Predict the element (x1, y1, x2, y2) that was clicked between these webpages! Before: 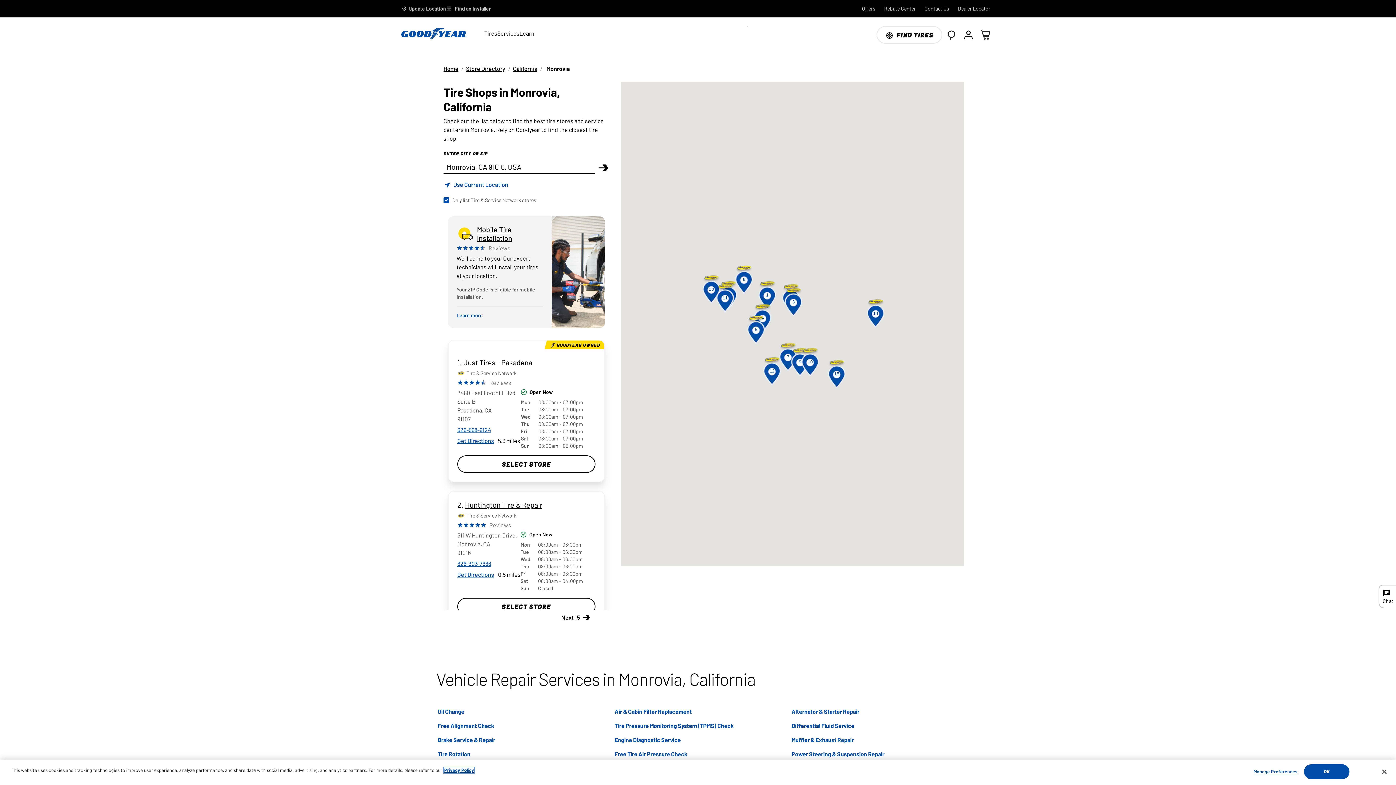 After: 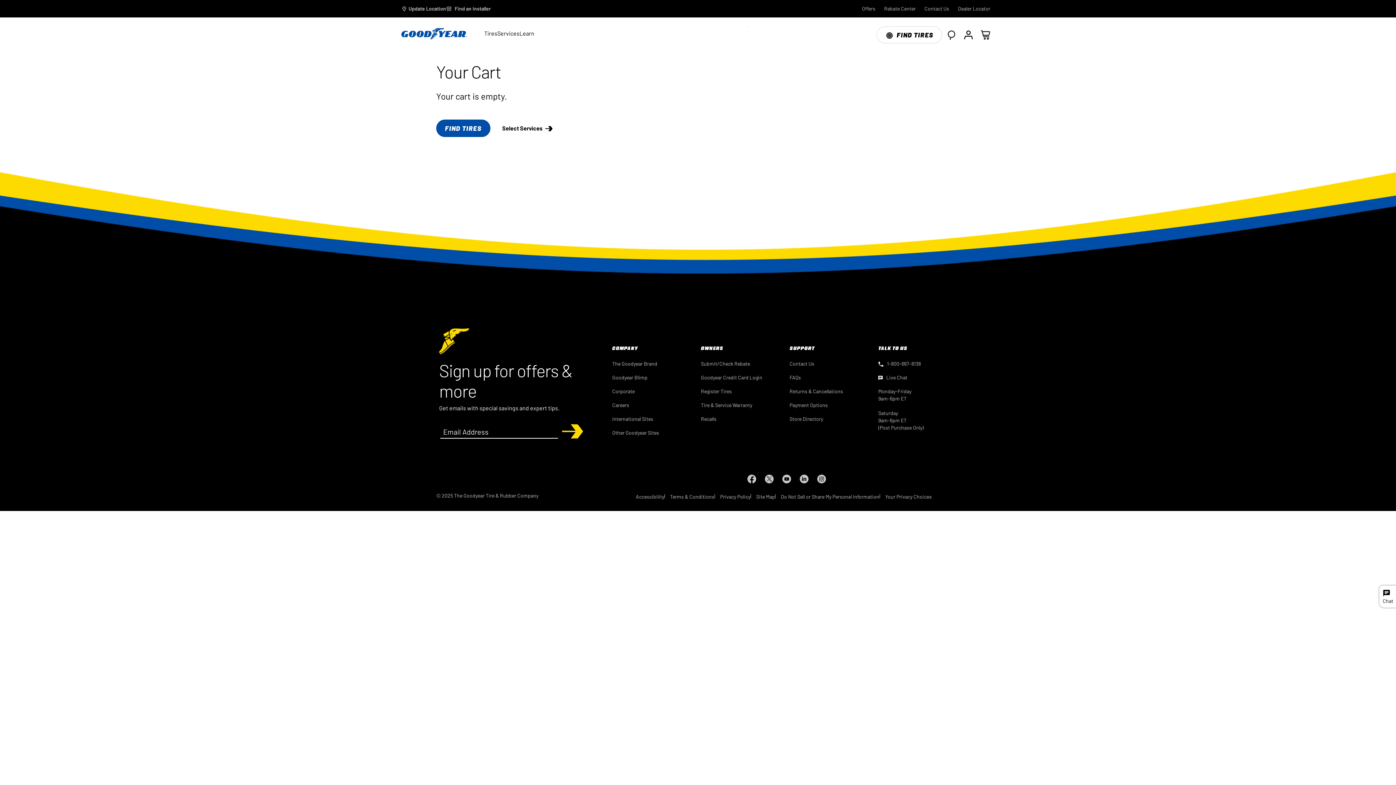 Action: label: 0 Items in cart bbox: (977, 26, 994, 43)